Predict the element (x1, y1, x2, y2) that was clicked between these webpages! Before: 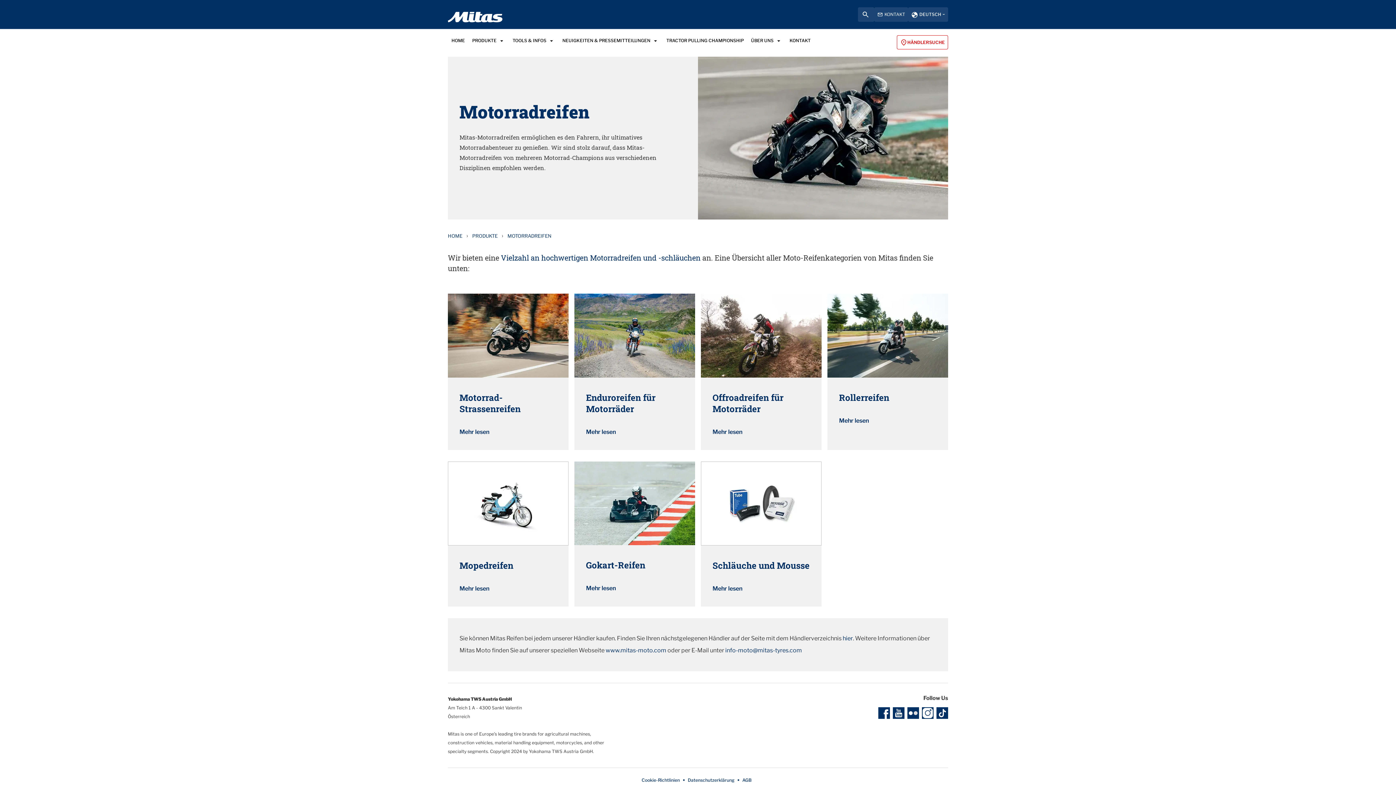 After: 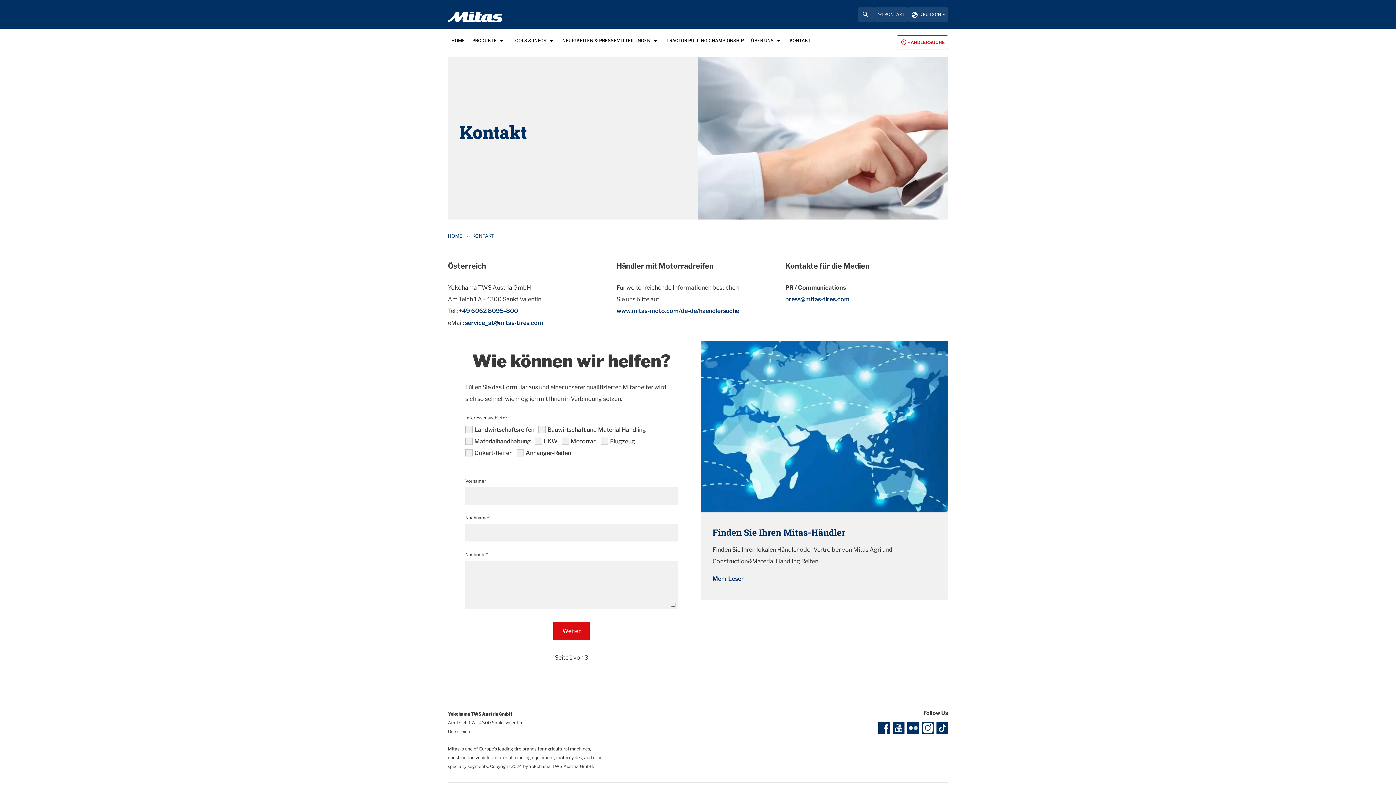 Action: bbox: (874, 7, 908, 21) label: KONTAKT